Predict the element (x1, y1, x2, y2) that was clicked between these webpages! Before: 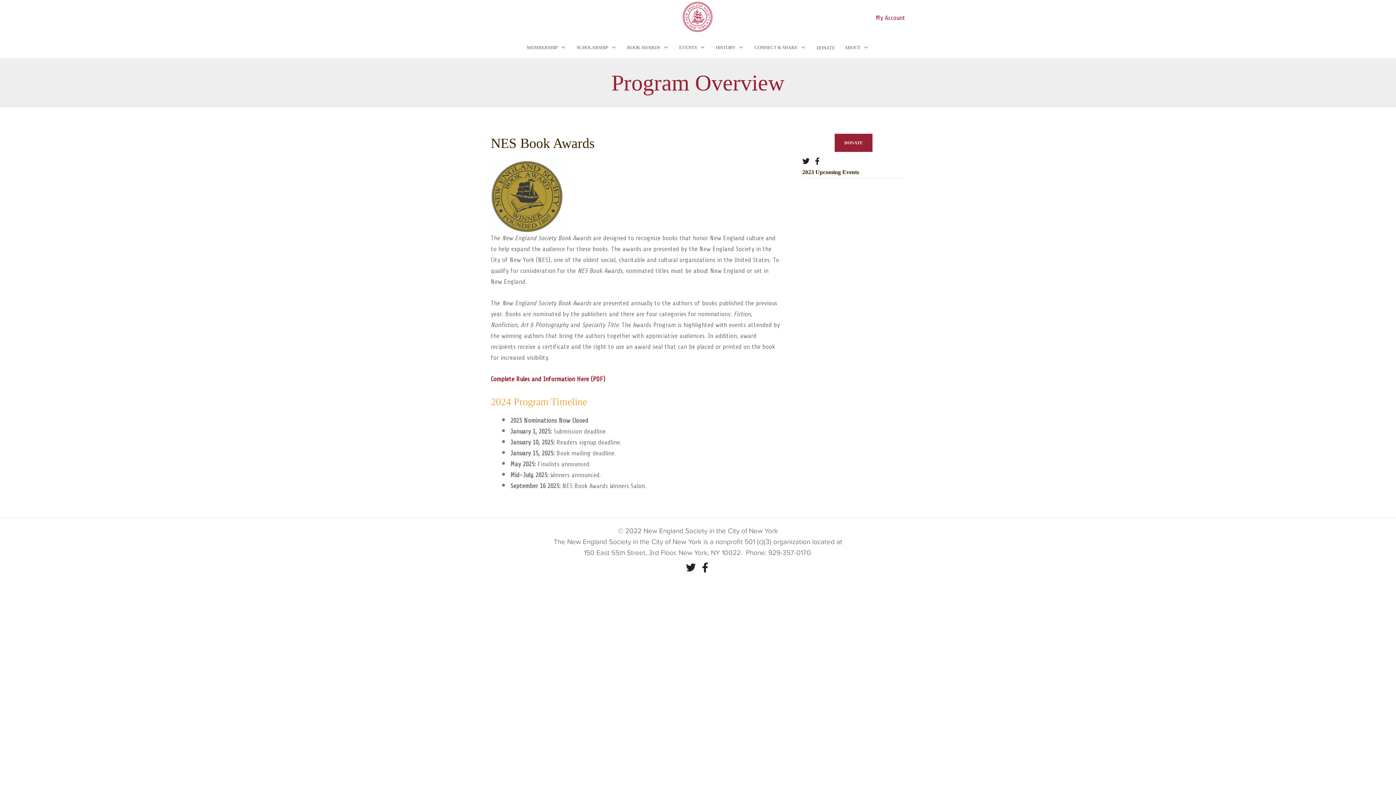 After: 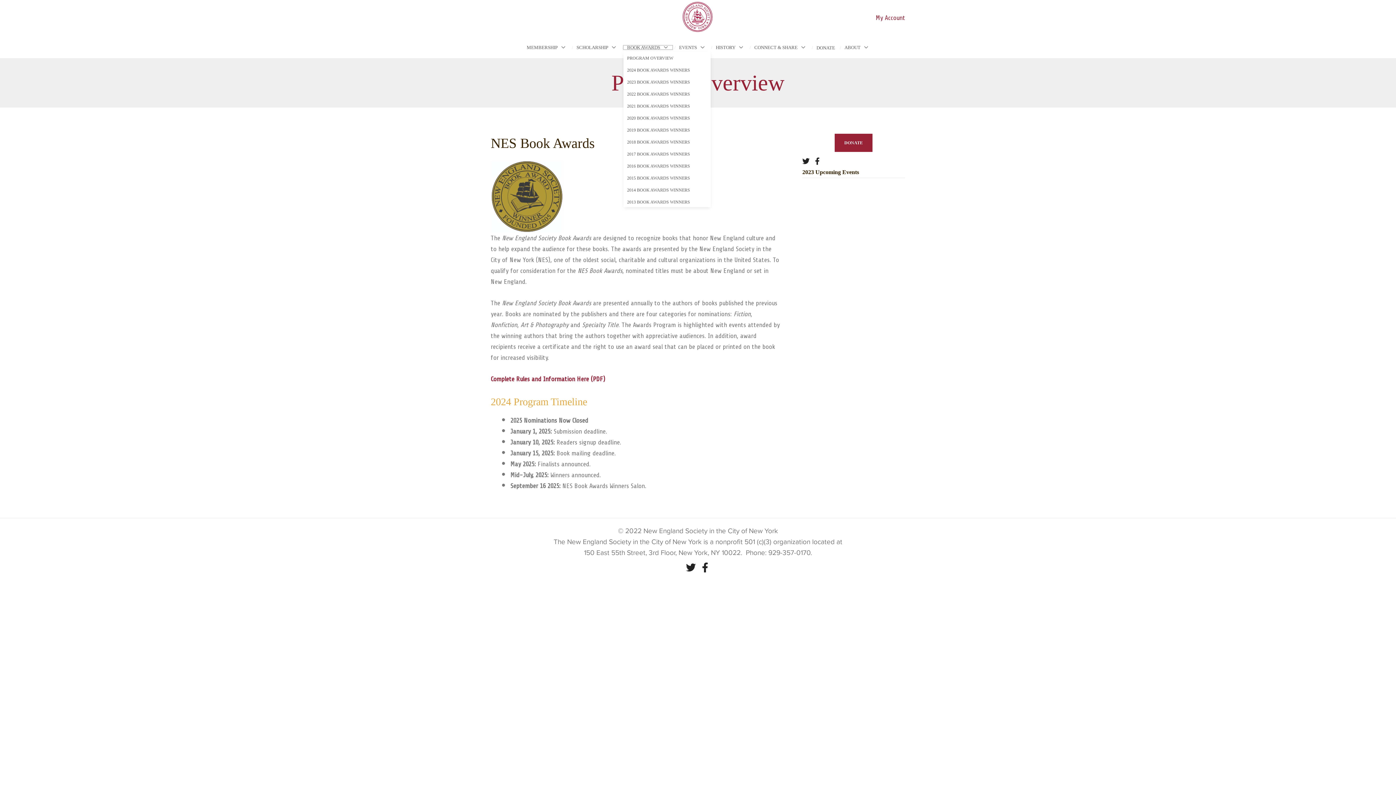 Action: bbox: (623, 45, 672, 49) label: BOOK AWARDS